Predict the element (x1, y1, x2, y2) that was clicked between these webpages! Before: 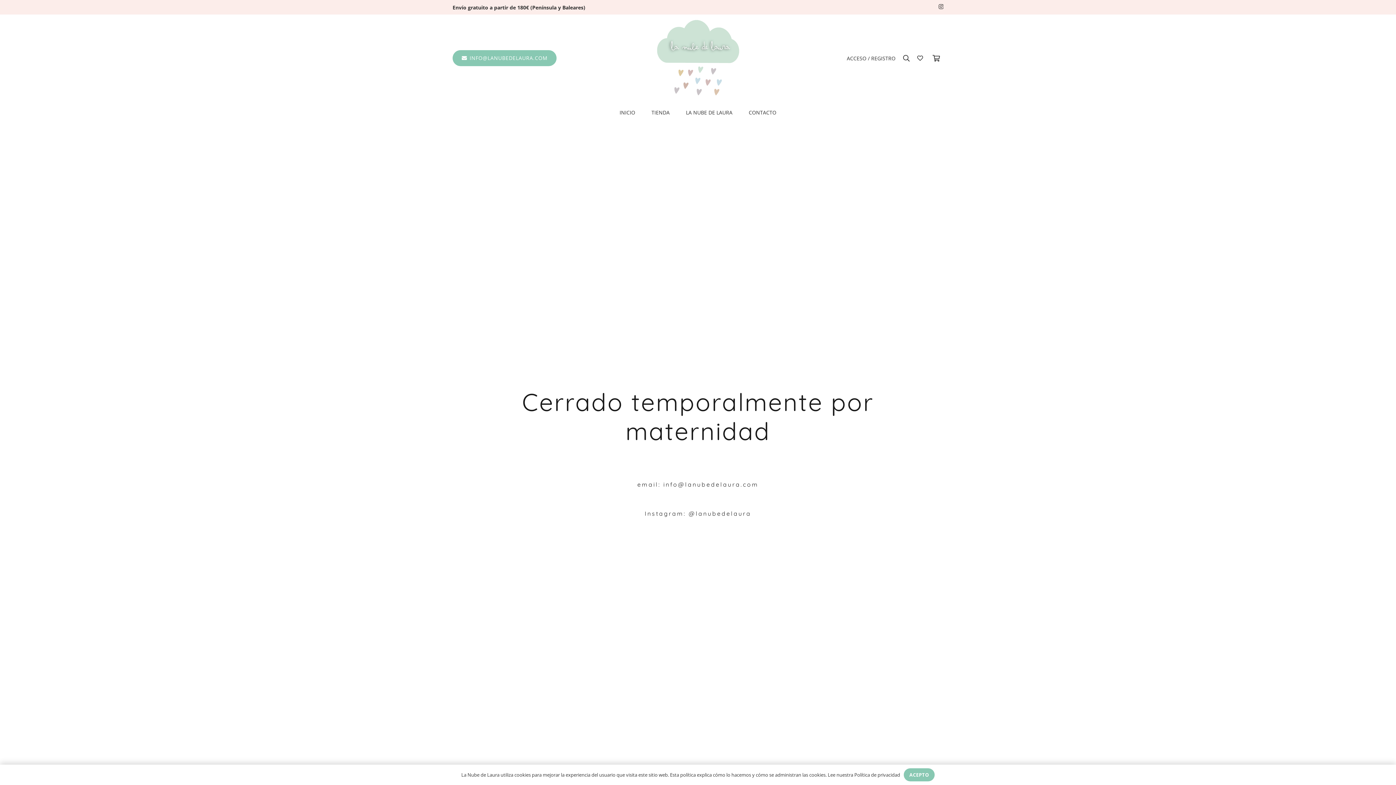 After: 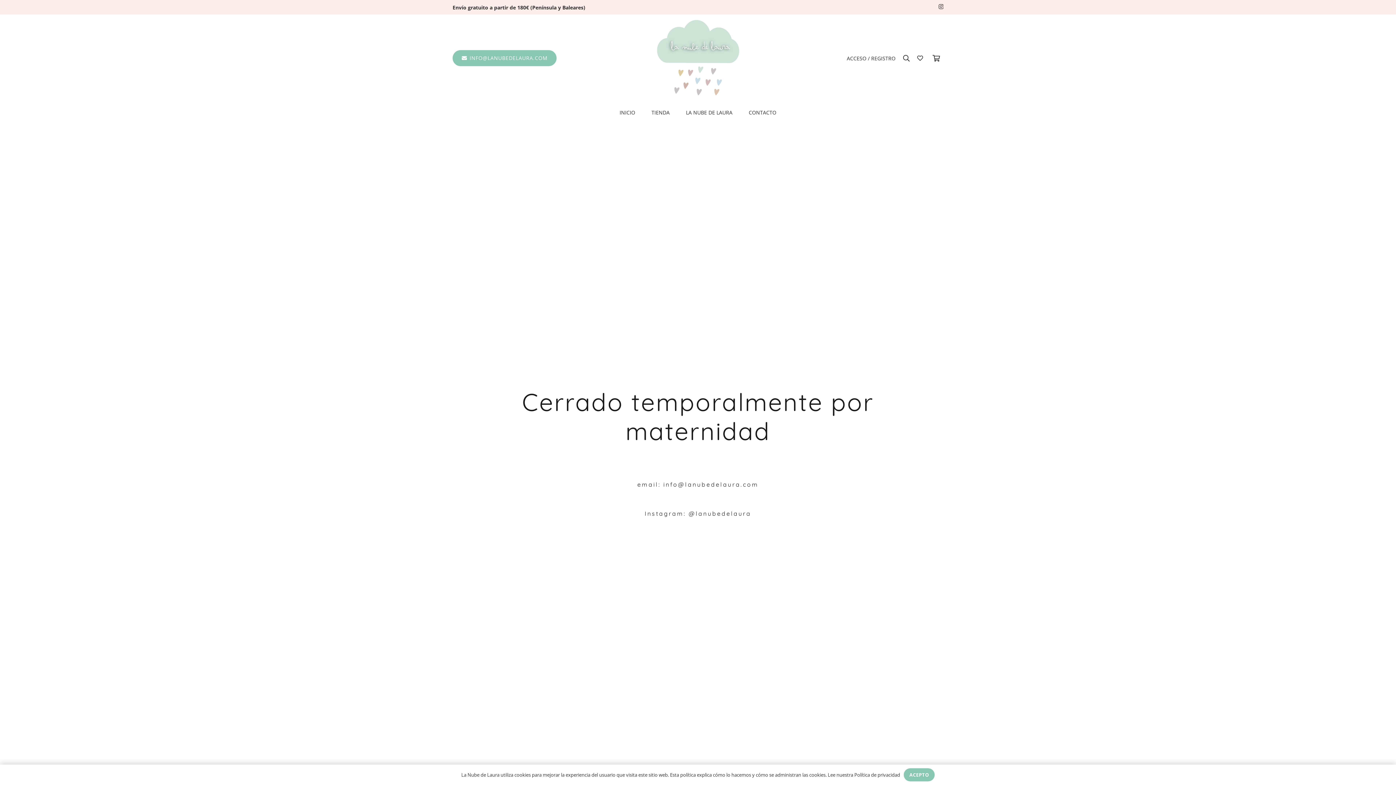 Action: bbox: (678, 103, 740, 121) label: LA NUBE DE LAURA